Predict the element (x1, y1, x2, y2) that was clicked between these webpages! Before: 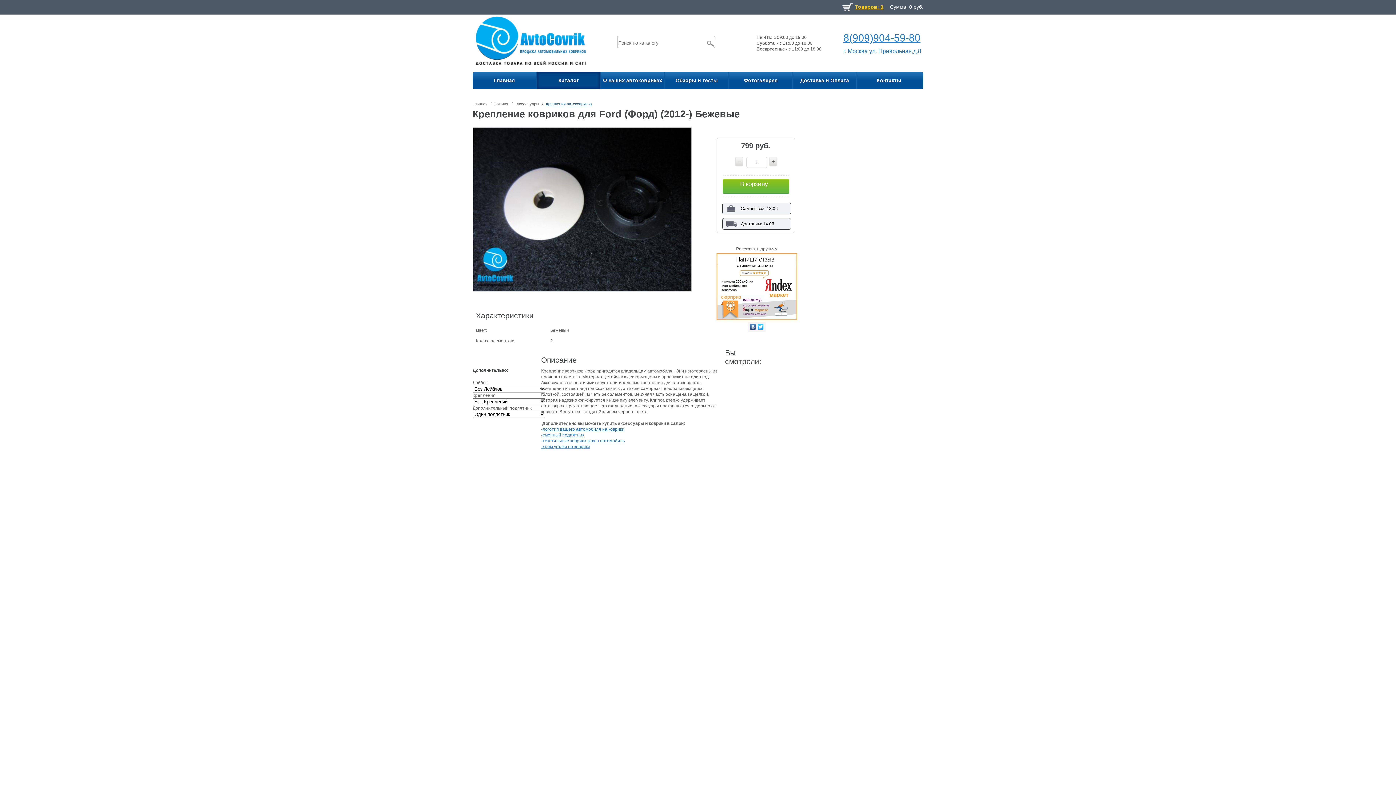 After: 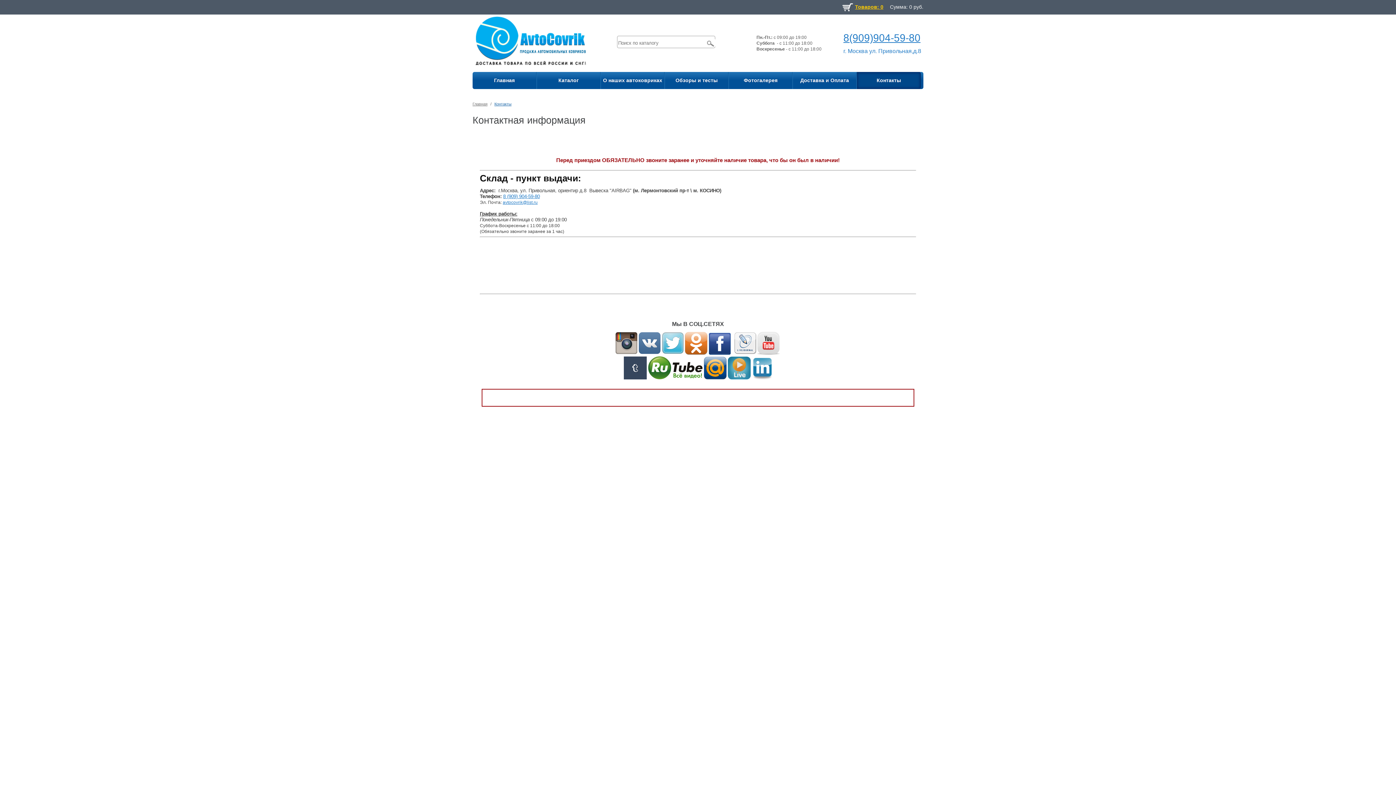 Action: label: Контакты bbox: (857, 71, 920, 88)